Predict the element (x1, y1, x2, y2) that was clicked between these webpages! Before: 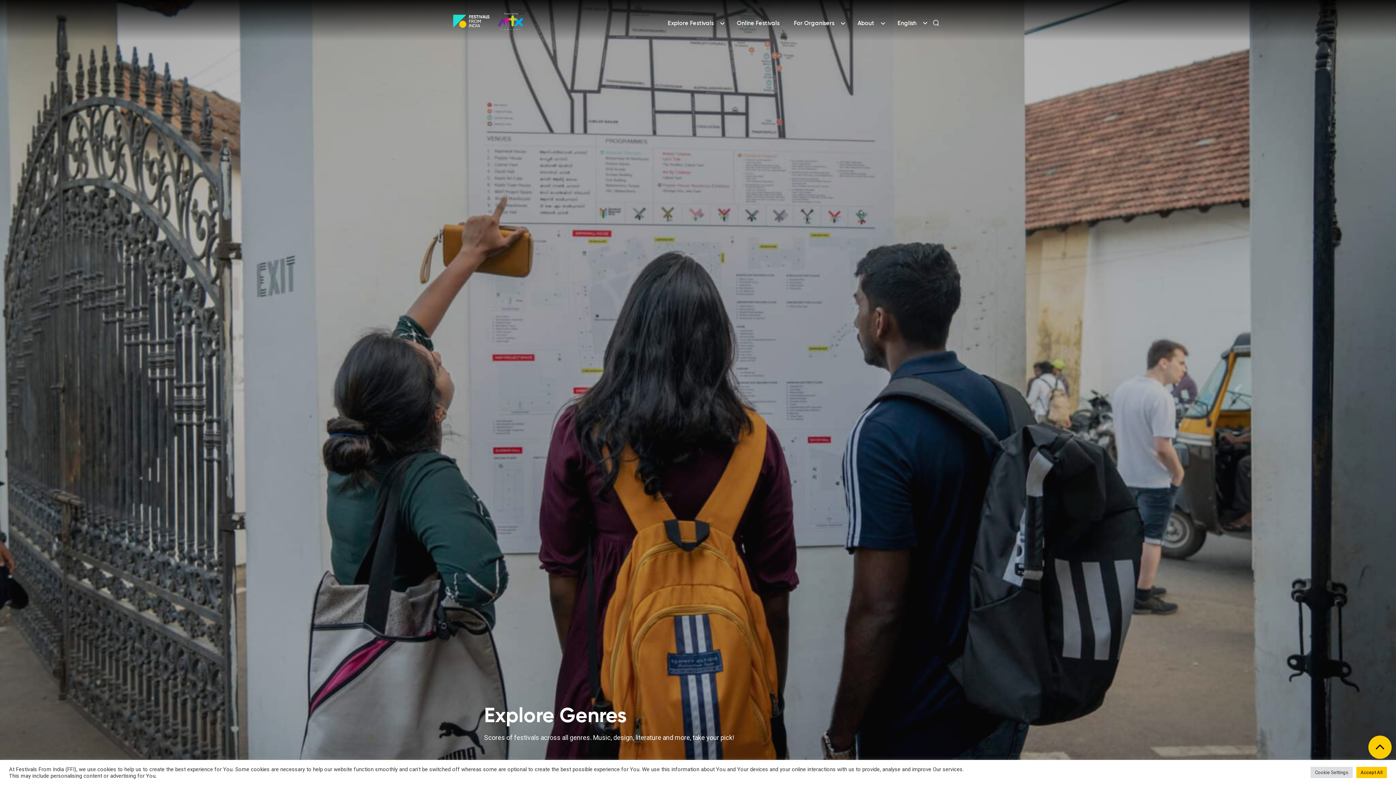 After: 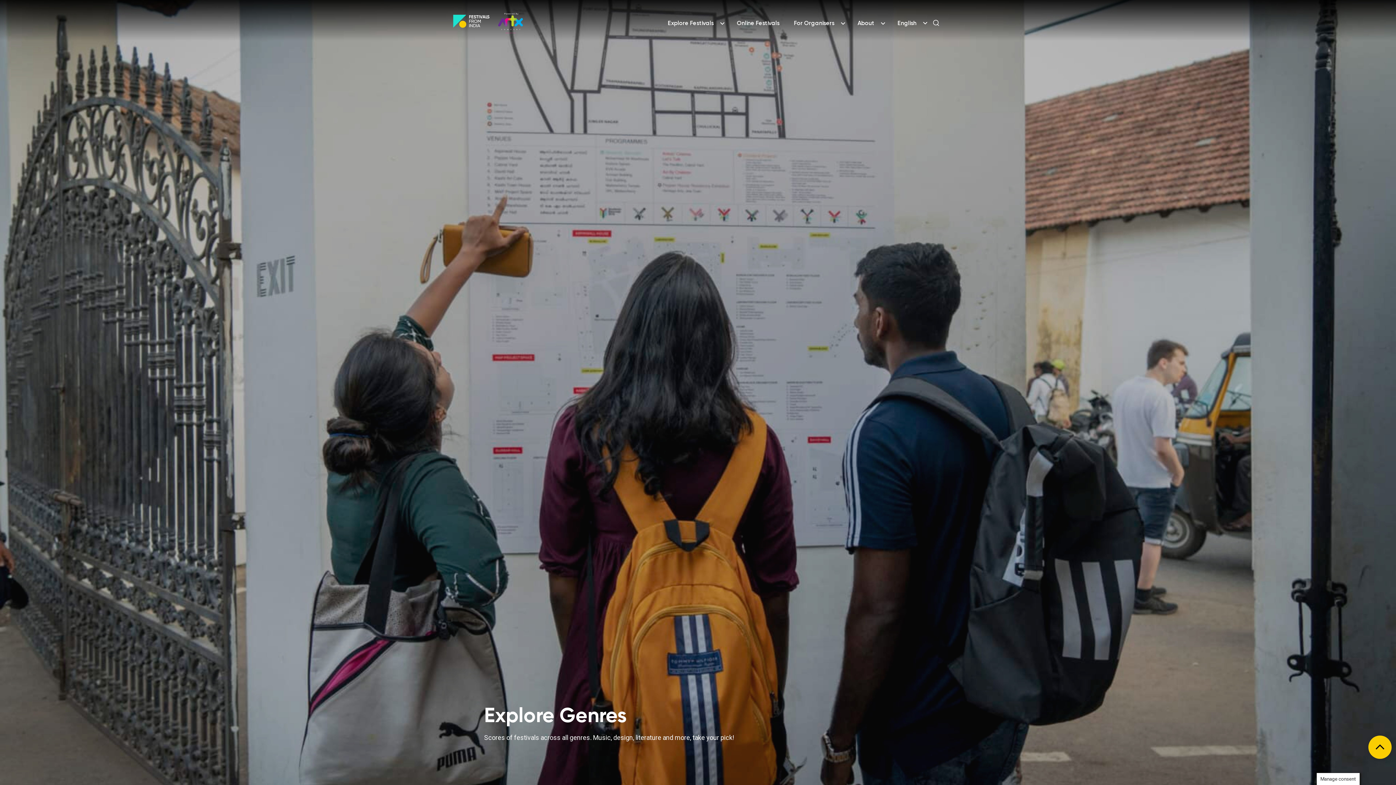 Action: bbox: (1356, 767, 1387, 778) label: Accept All